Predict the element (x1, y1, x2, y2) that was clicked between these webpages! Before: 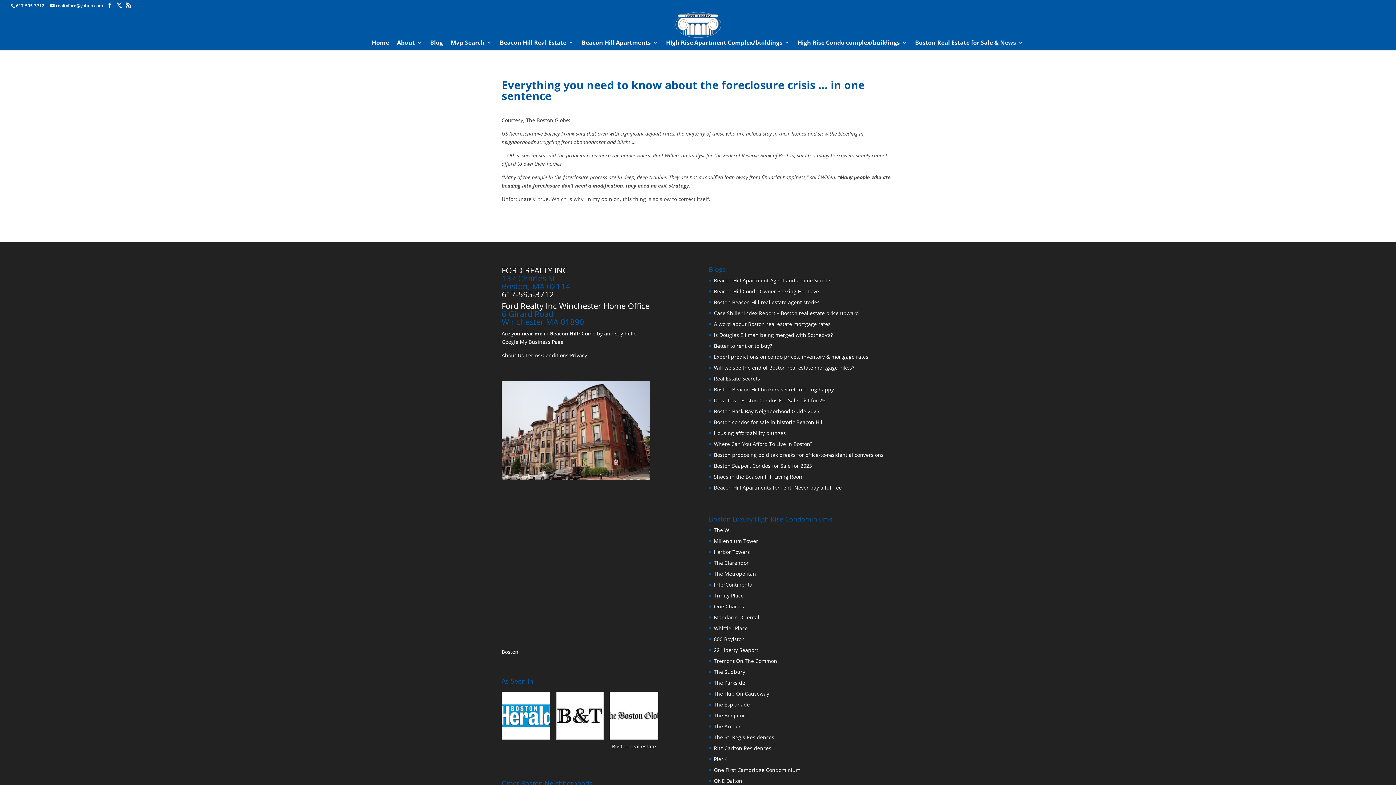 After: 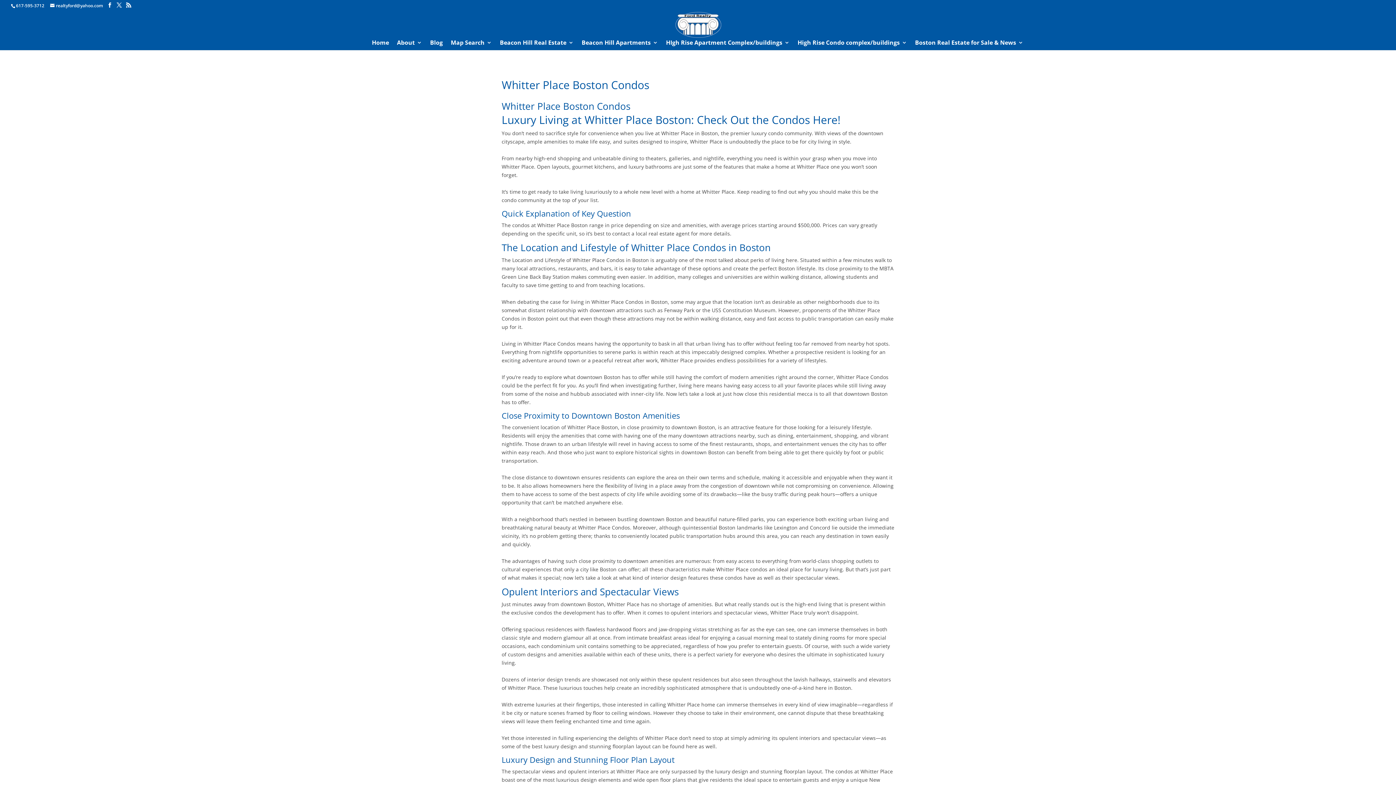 Action: label: Whittier Place bbox: (714, 625, 747, 632)